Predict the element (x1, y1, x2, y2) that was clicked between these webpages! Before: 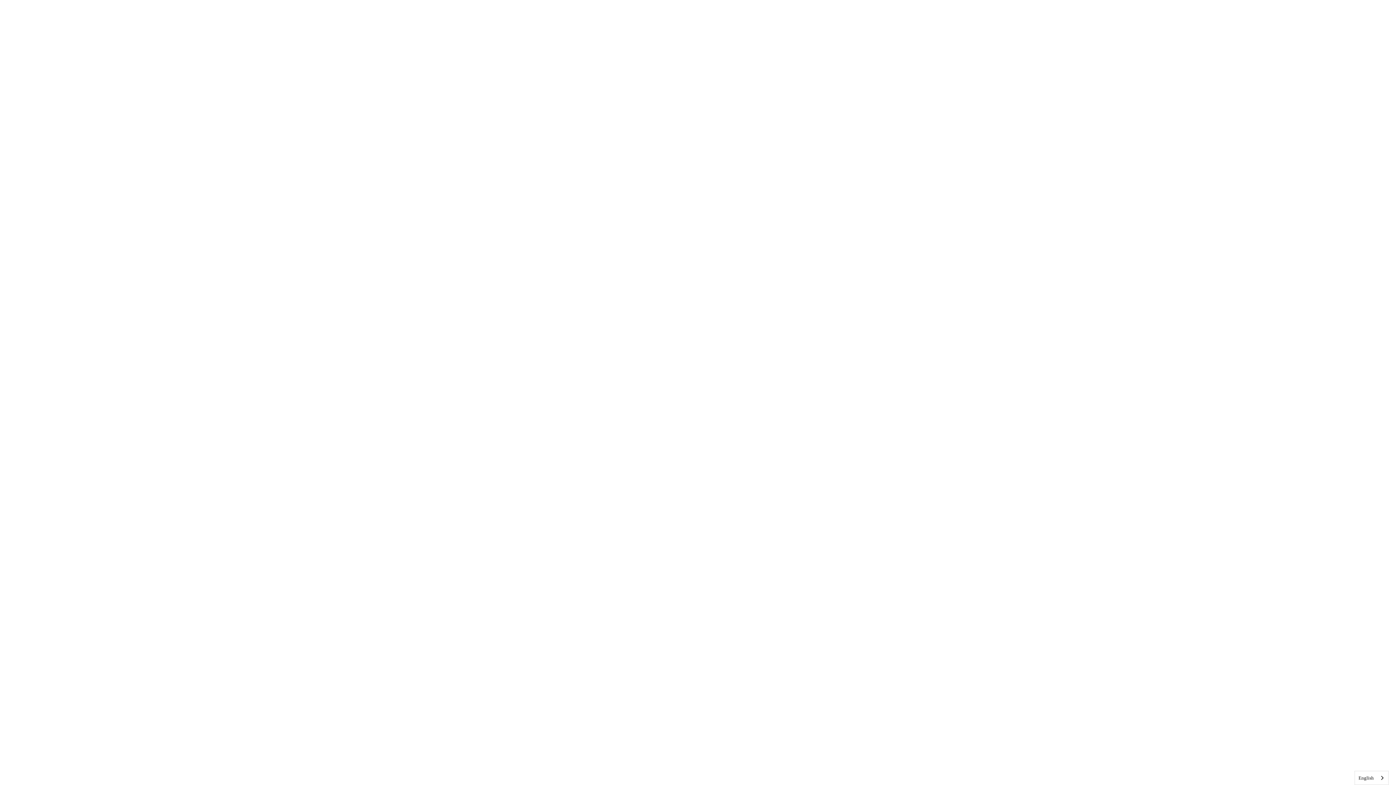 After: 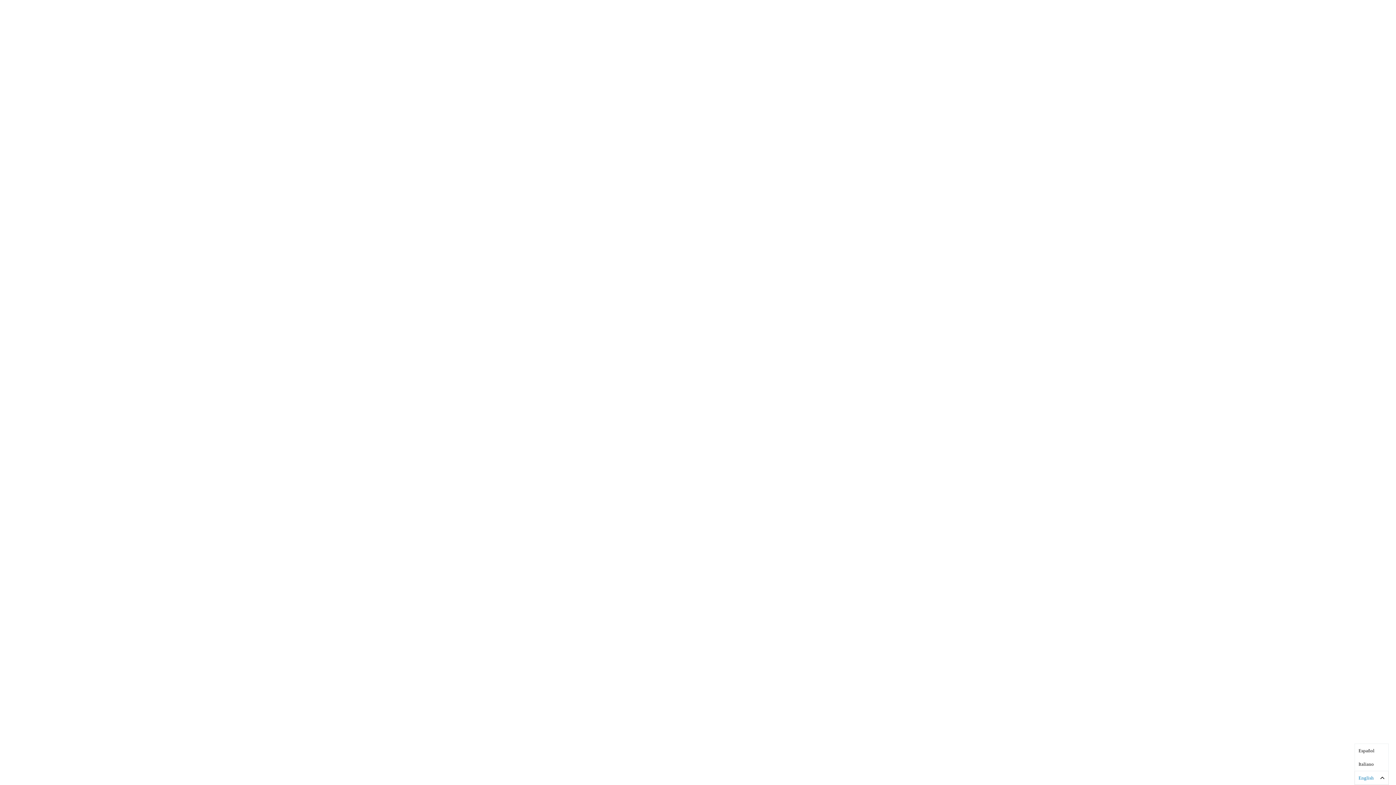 Action: bbox: (1355, 771, 1388, 785) label: English